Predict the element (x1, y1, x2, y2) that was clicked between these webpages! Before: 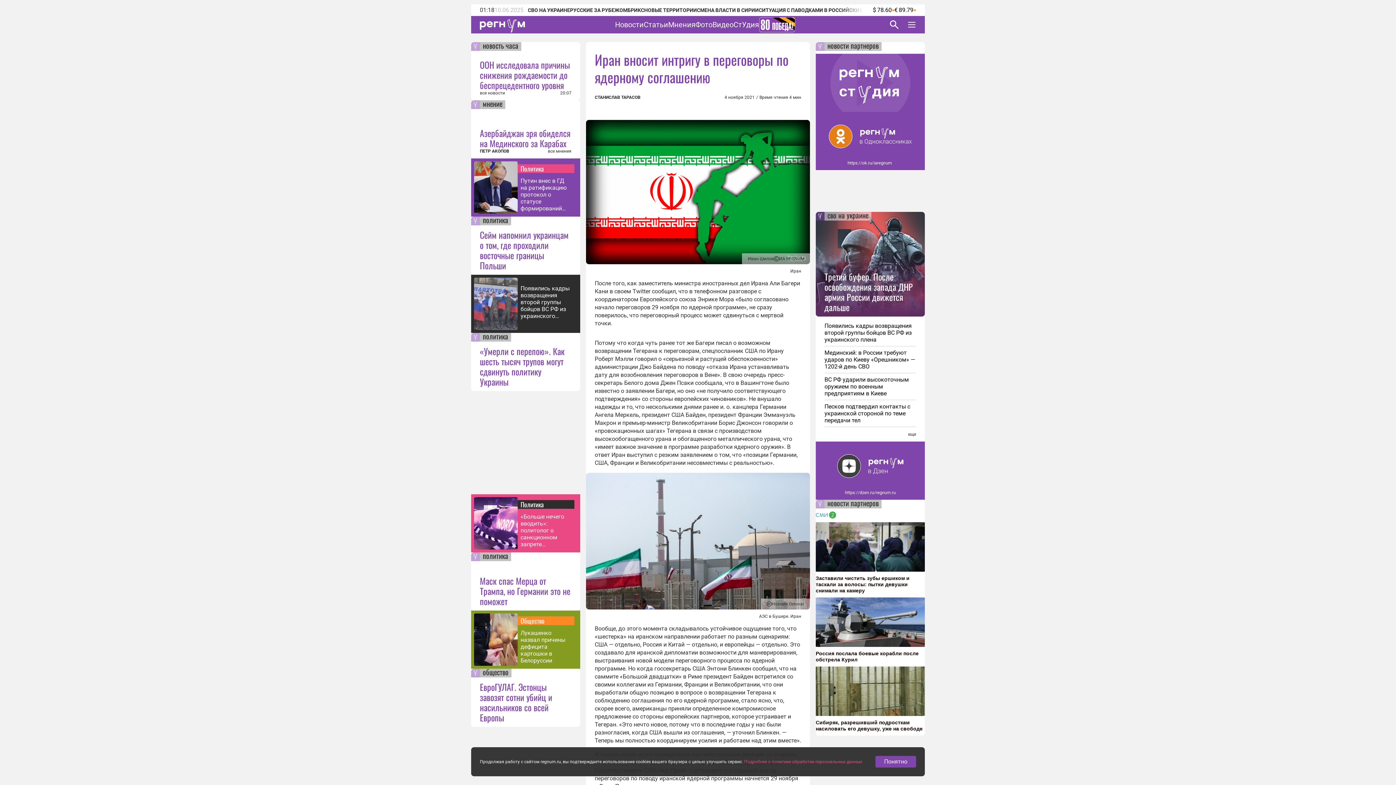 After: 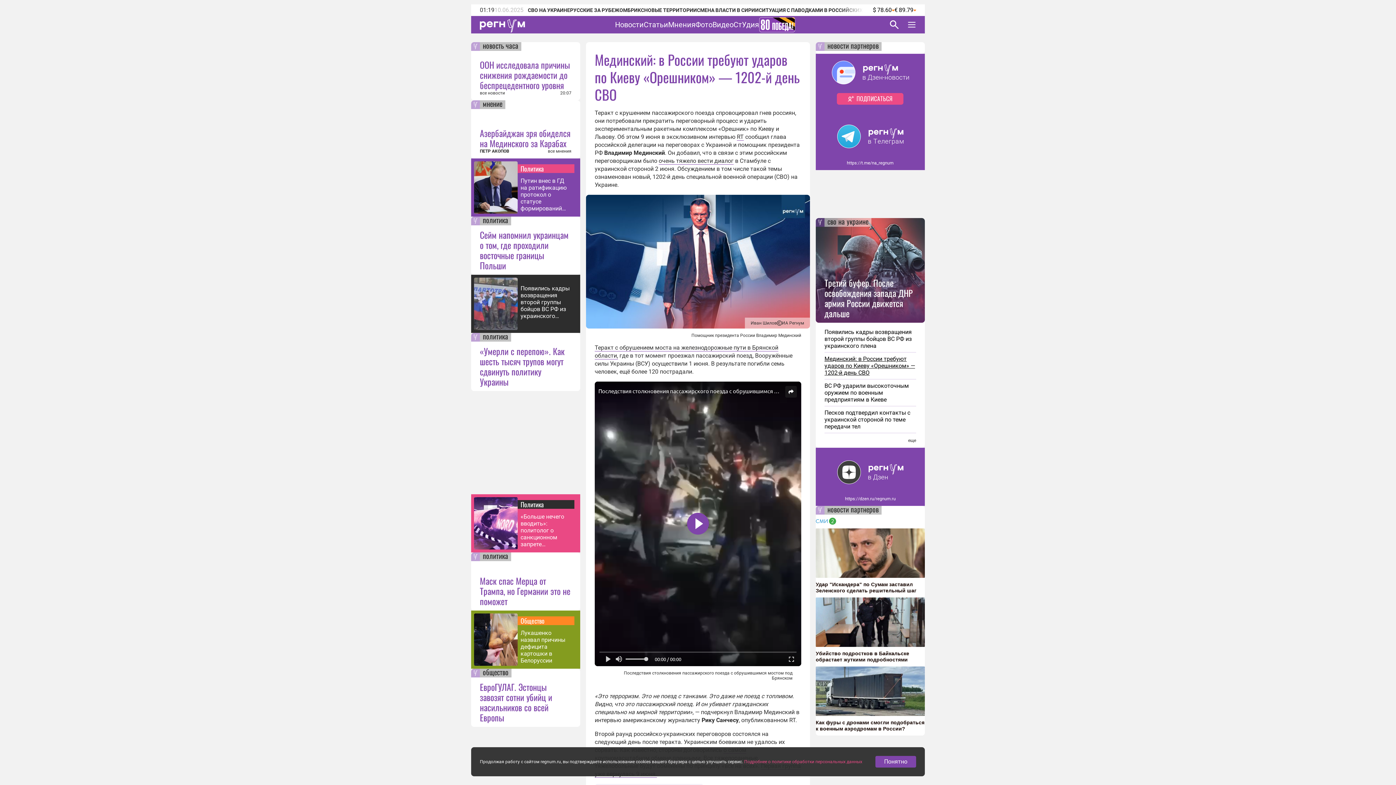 Action: label: Мединский: в России требуют ударов по Киеву «Орешником» — 1202-й день СВО bbox: (824, 570, 916, 597)